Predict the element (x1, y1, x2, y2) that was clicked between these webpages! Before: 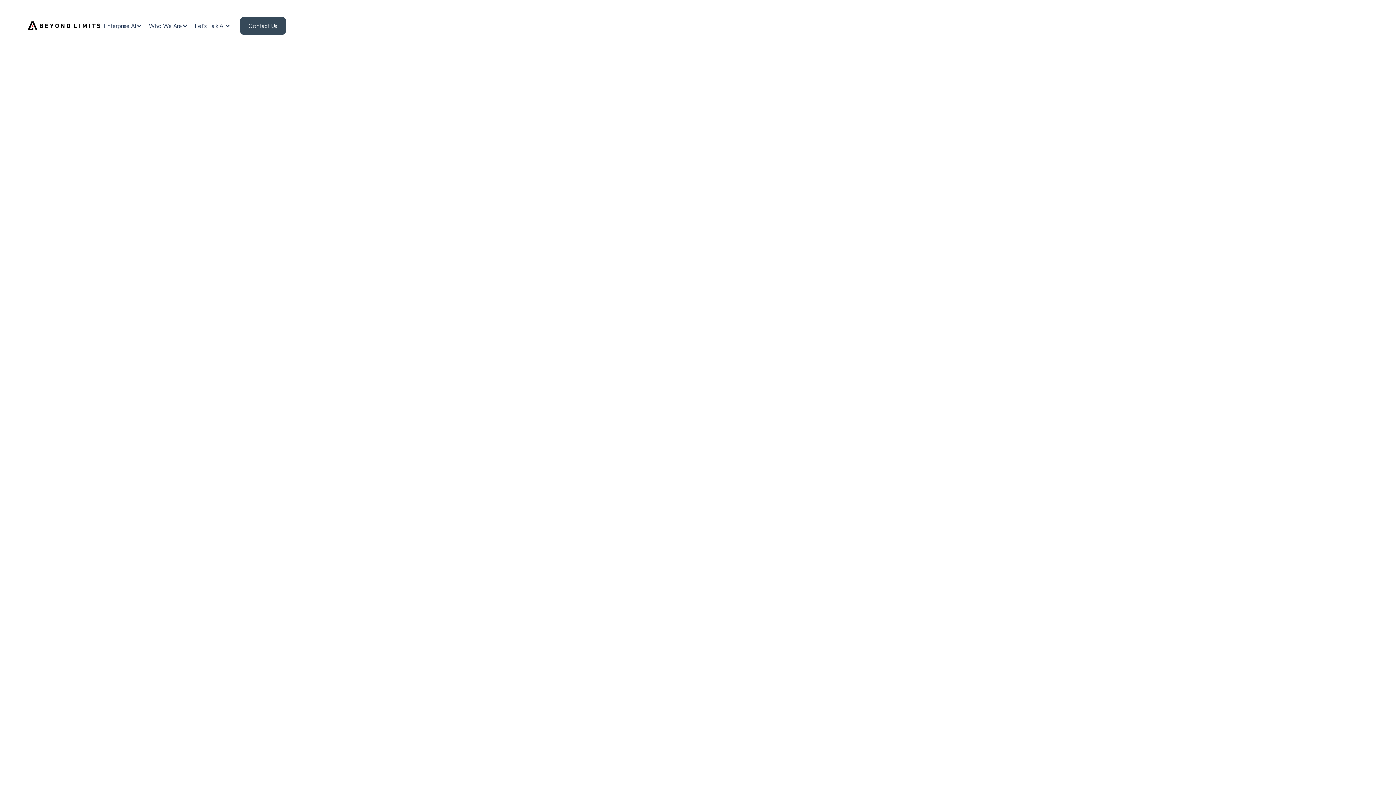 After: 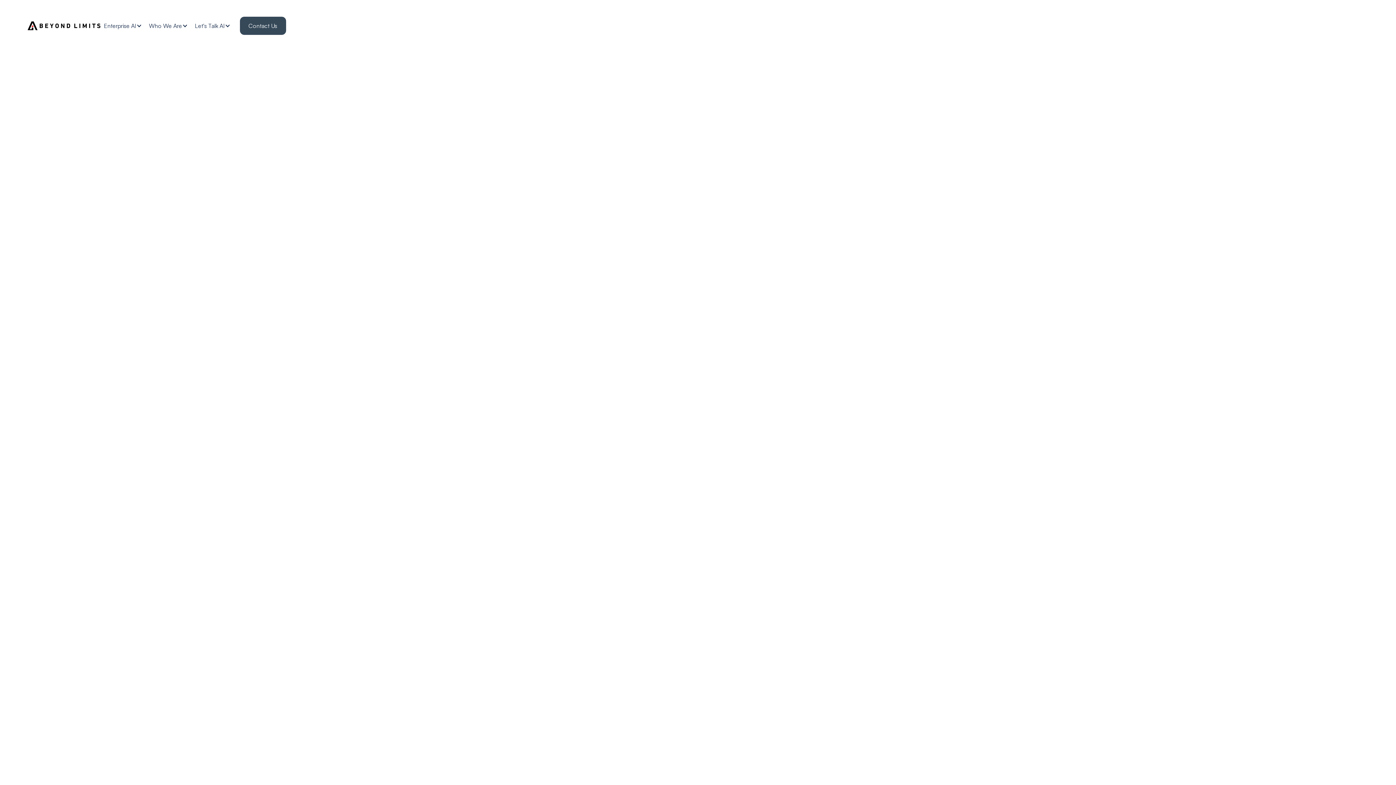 Action: label: Let's Talk AI bbox: (191, 19, 234, 32)